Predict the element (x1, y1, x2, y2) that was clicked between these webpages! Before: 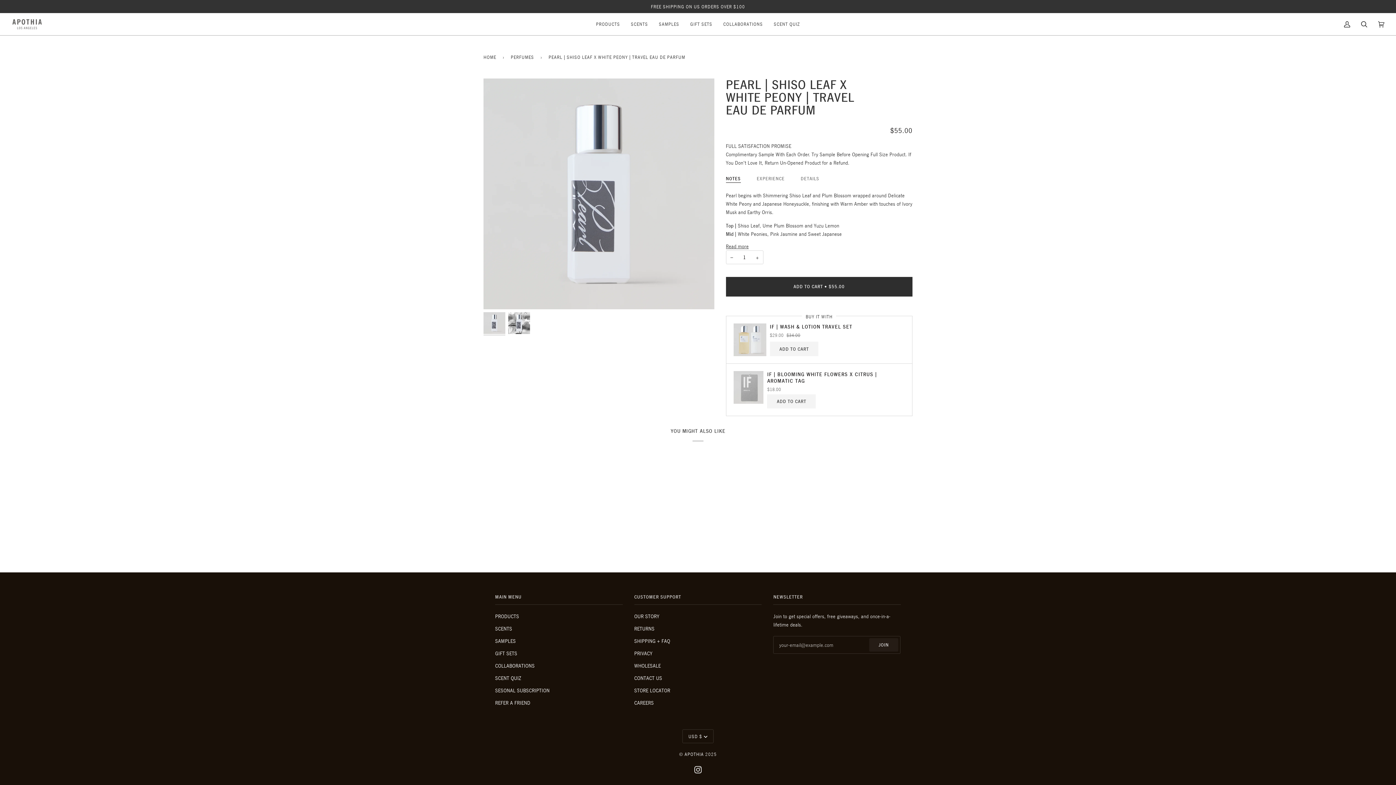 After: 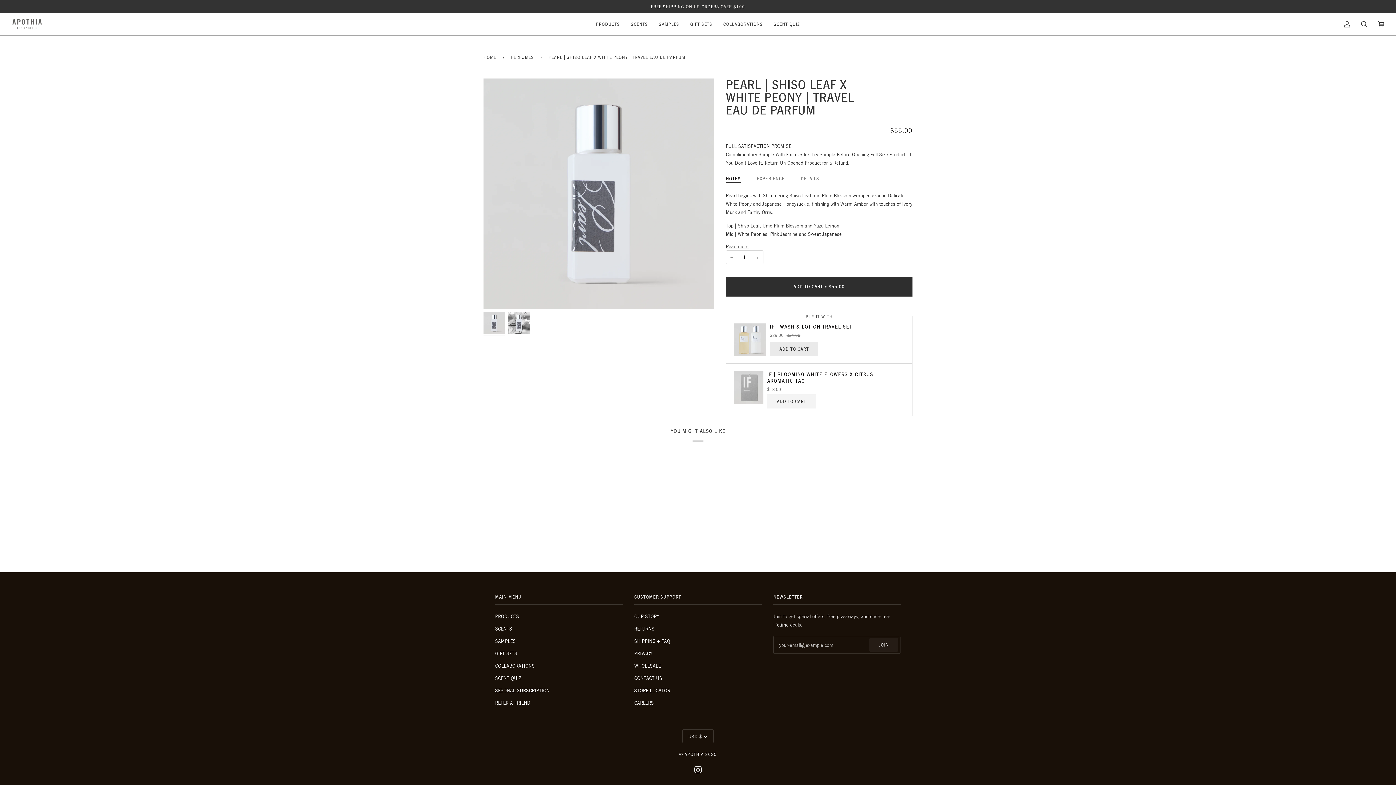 Action: bbox: (770, 341, 818, 356) label: ADD TO CART